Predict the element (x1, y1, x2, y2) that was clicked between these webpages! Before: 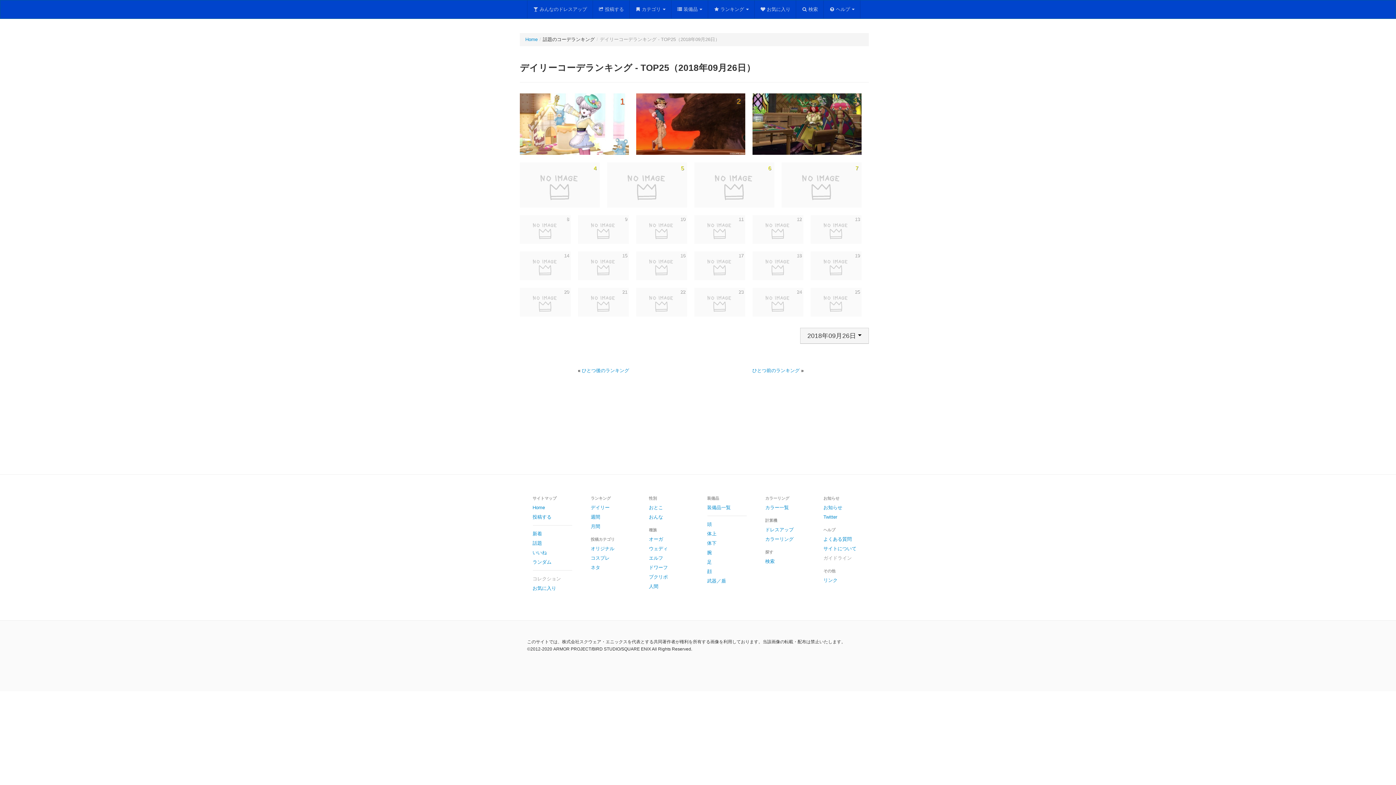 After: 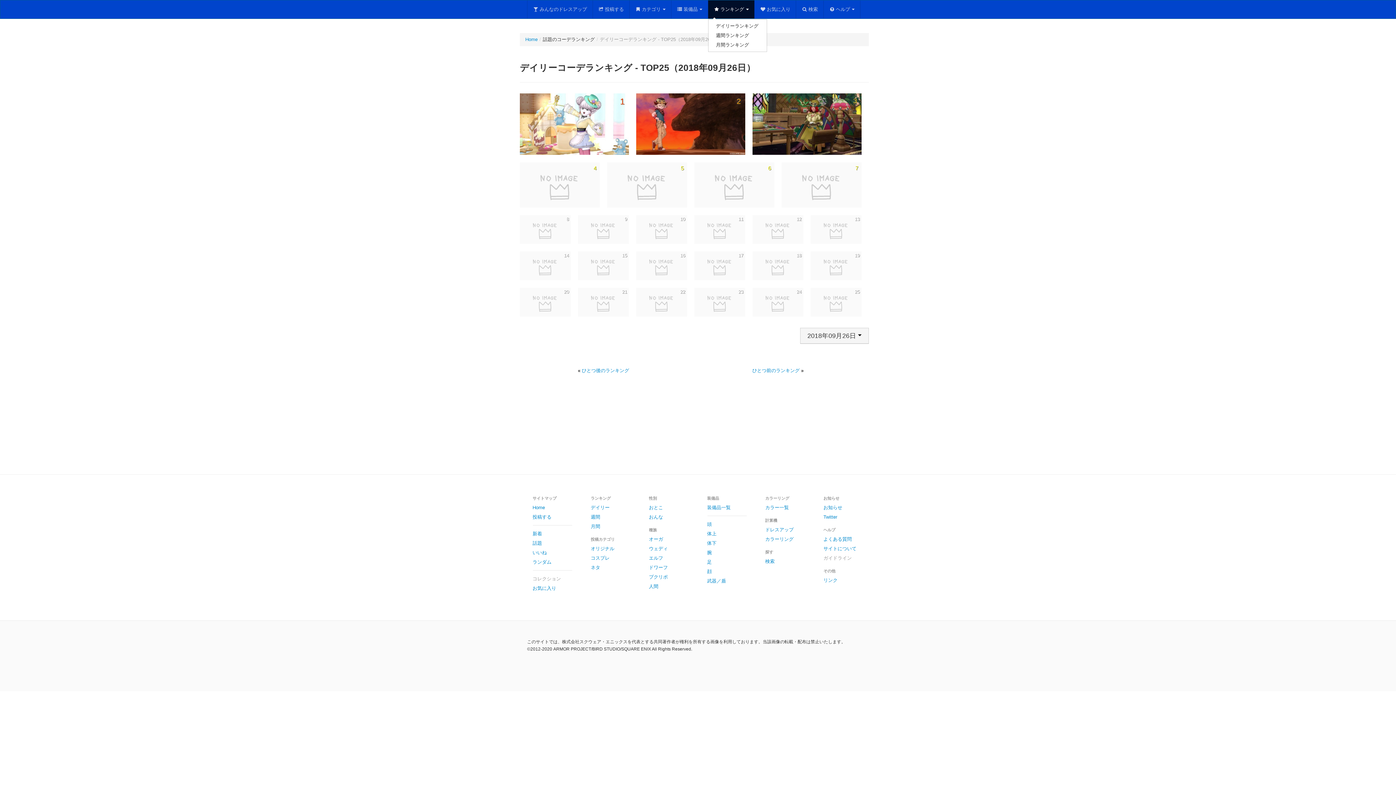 Action: bbox: (708, 0, 754, 18) label: ランキング